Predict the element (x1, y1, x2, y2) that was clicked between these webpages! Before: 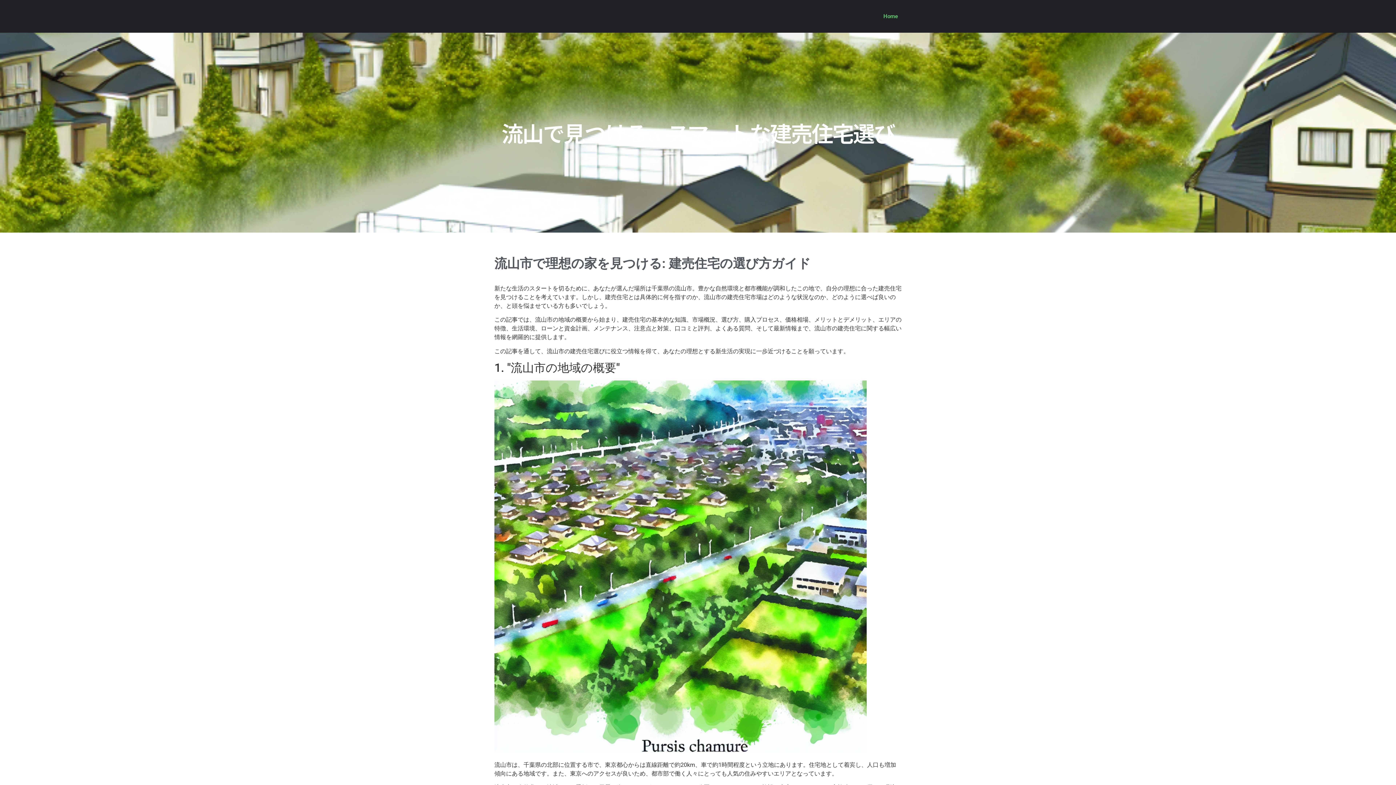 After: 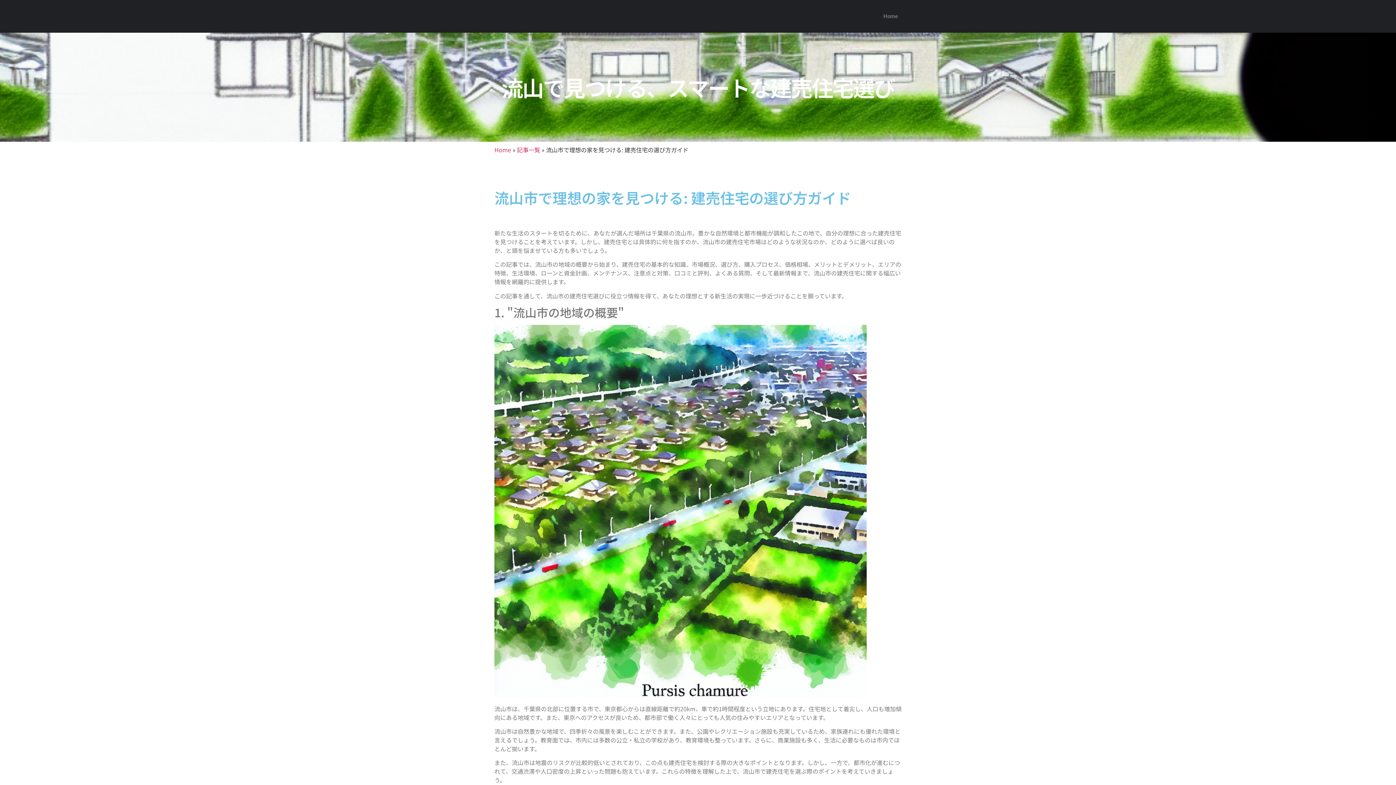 Action: label: 流山市で理想の家を見つける: 建売住宅の選び方ガイド bbox: (494, 256, 810, 271)